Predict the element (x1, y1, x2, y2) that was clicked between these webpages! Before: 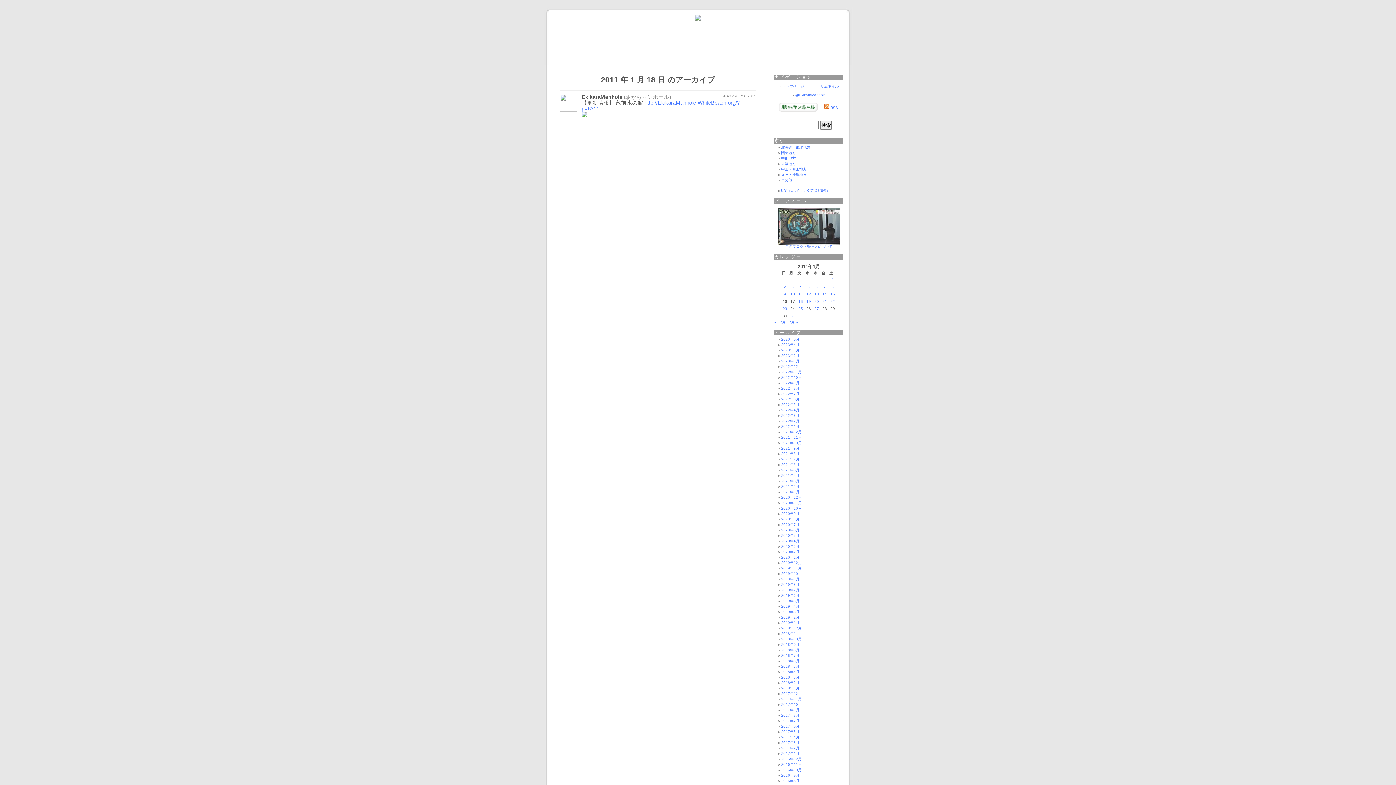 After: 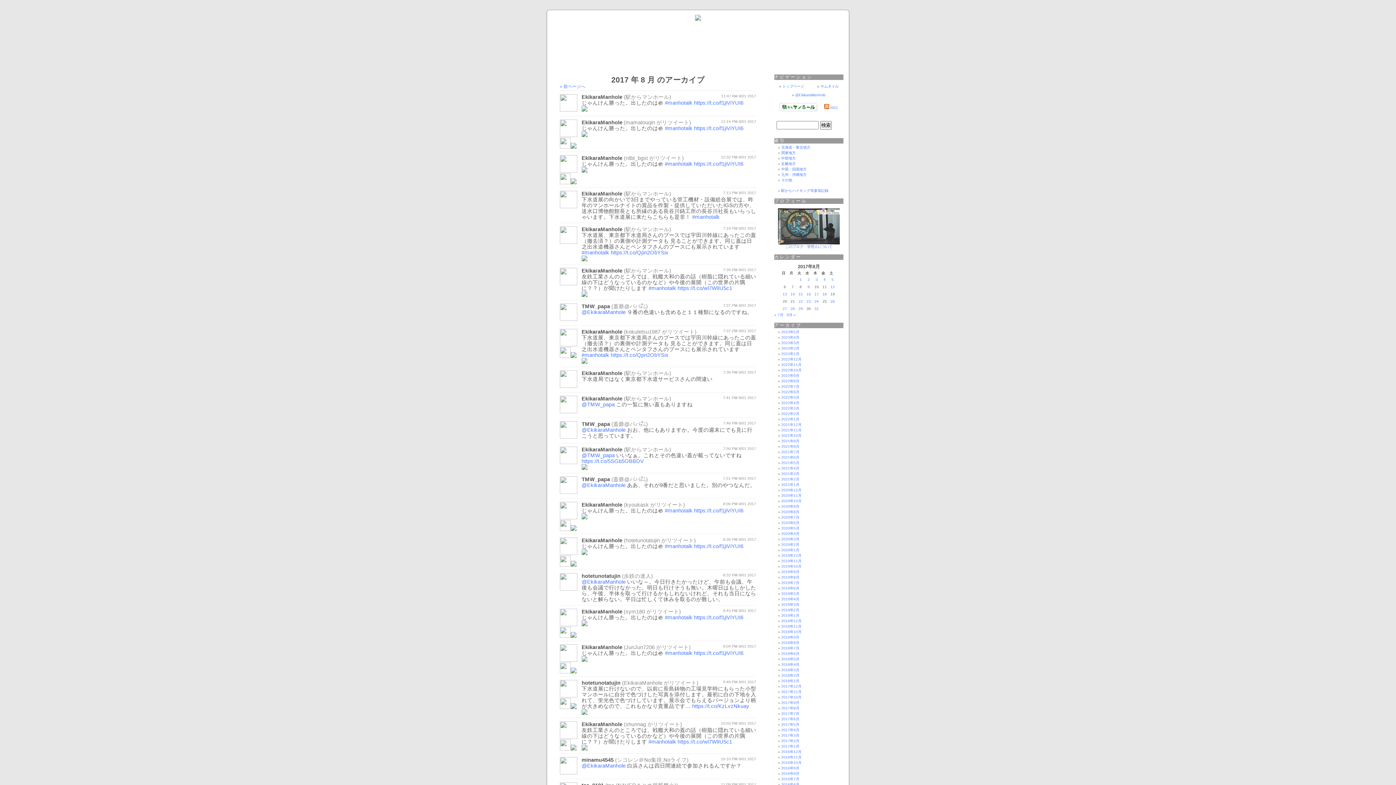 Action: label: 2017年8月 bbox: (781, 713, 799, 717)